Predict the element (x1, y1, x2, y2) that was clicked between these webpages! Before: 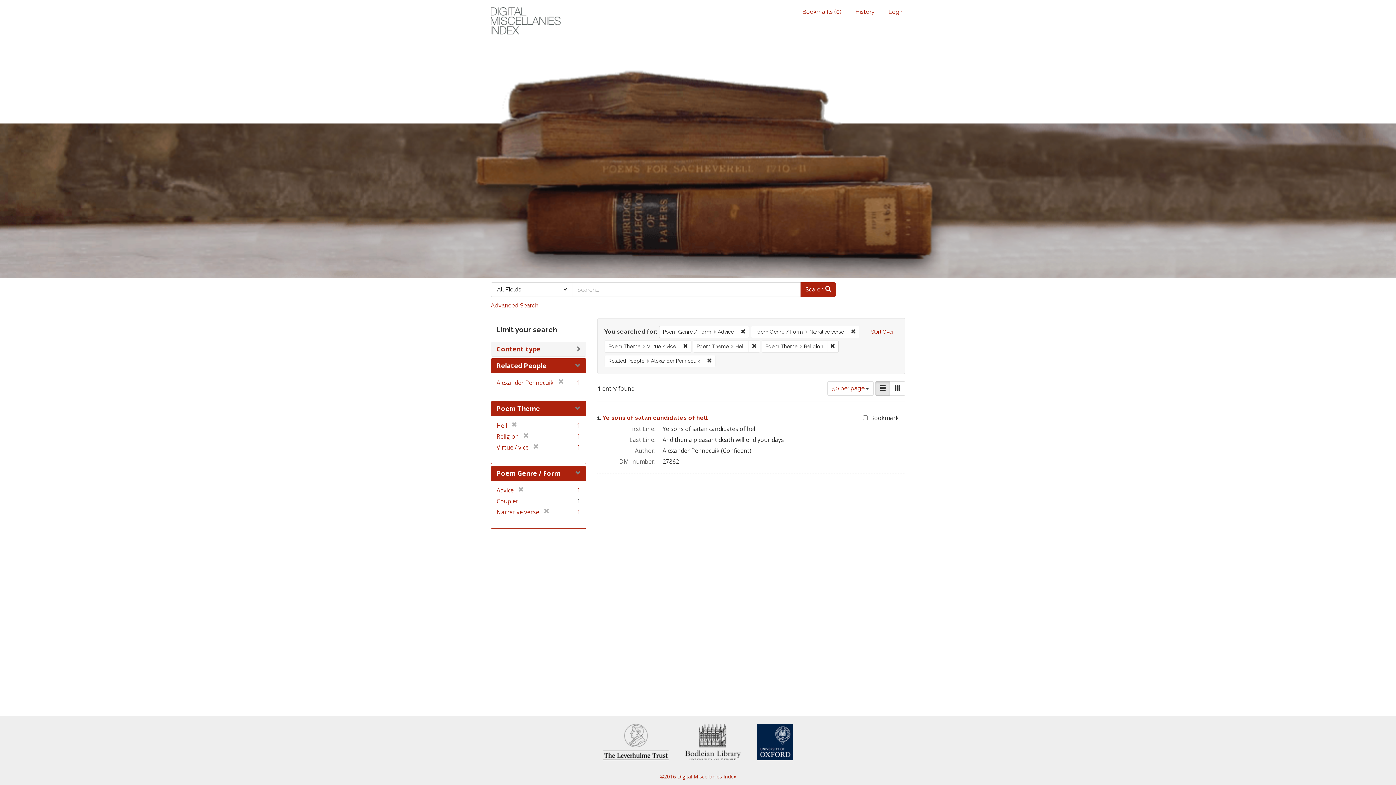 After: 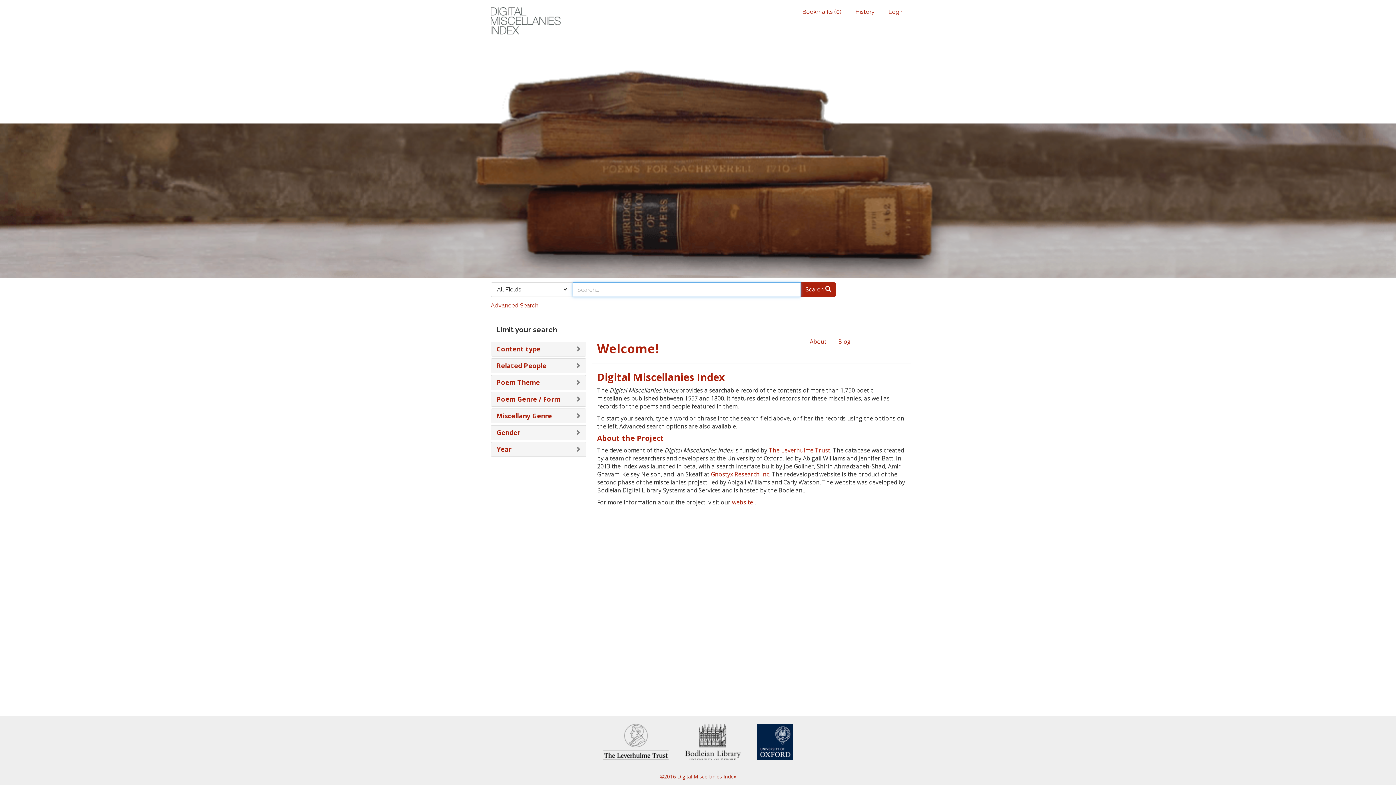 Action: bbox: (867, 326, 898, 338) label: Start Over